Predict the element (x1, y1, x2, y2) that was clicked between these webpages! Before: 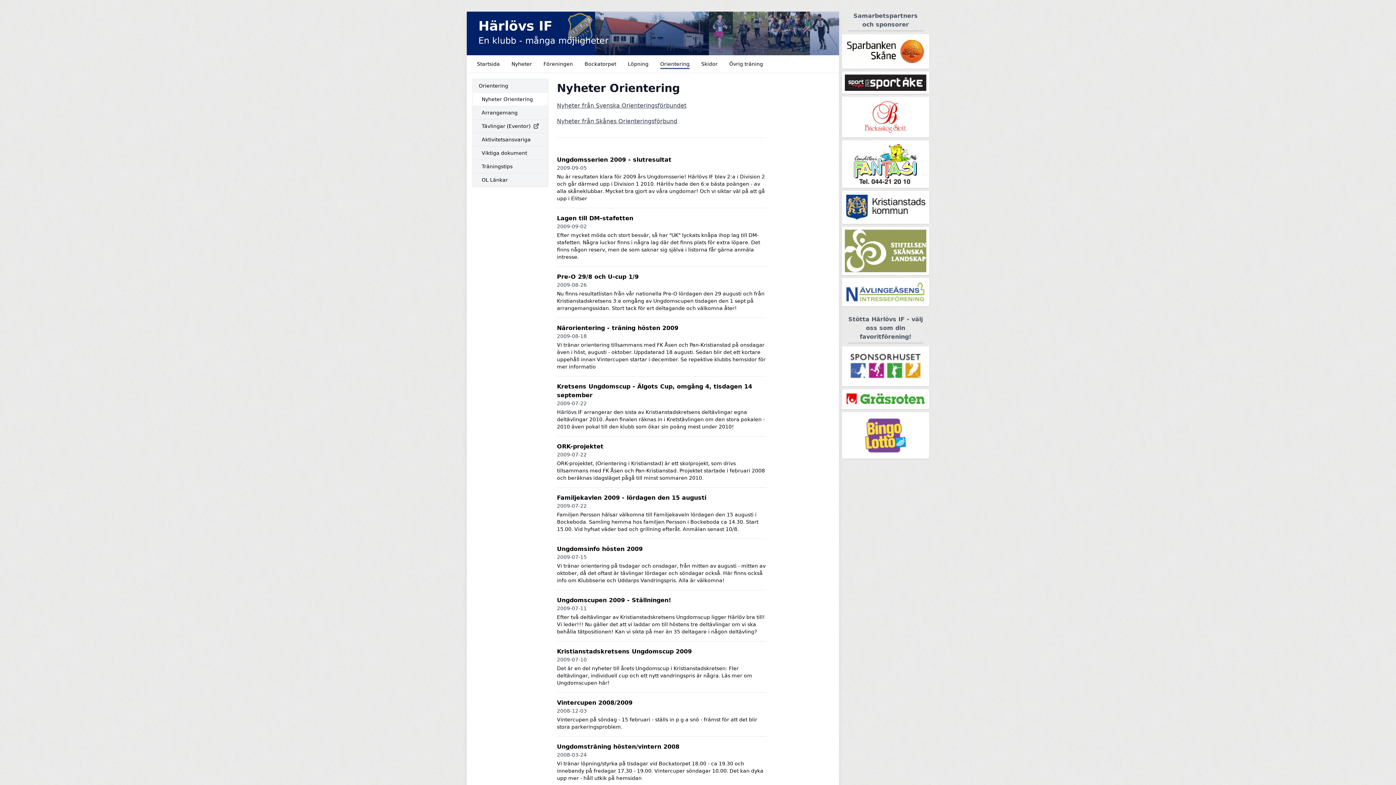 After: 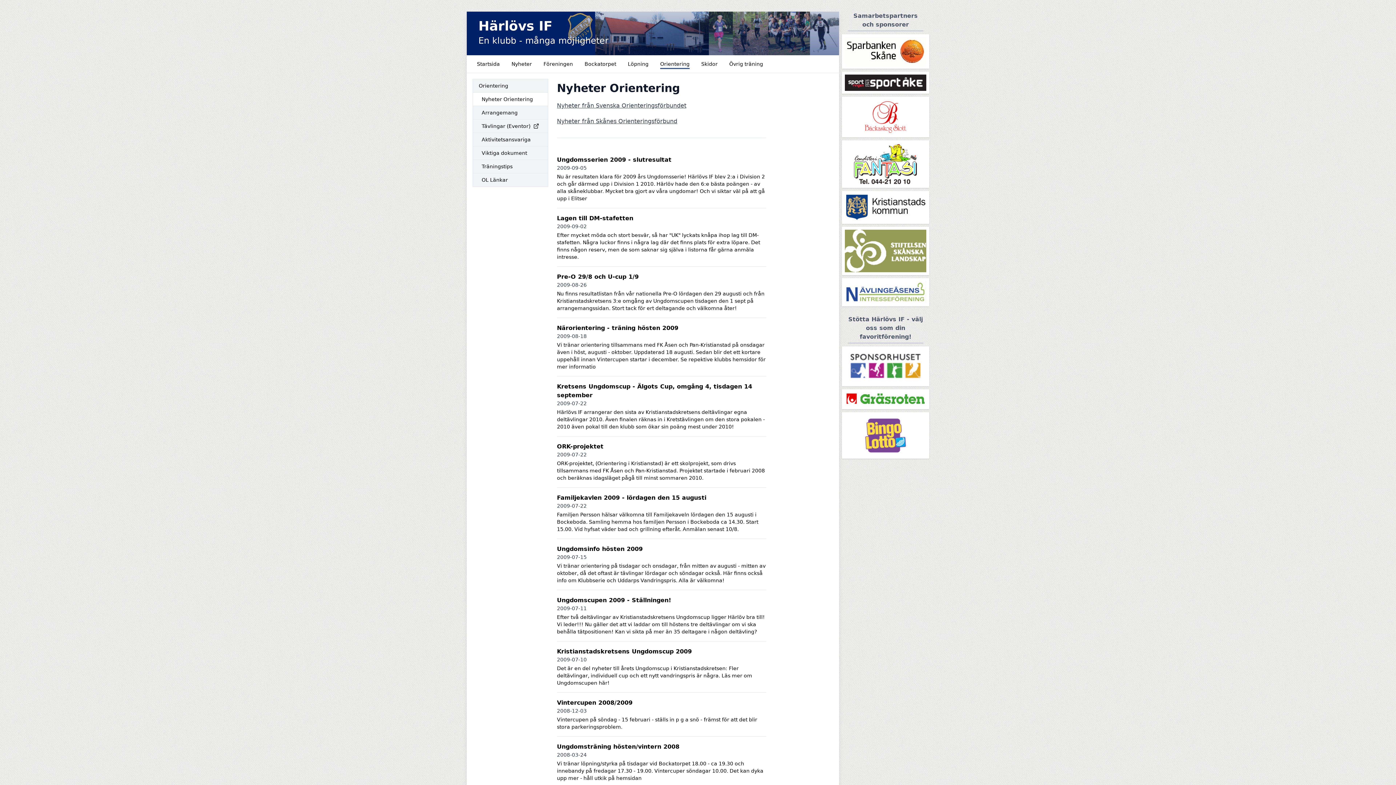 Action: bbox: (842, 389, 929, 409)